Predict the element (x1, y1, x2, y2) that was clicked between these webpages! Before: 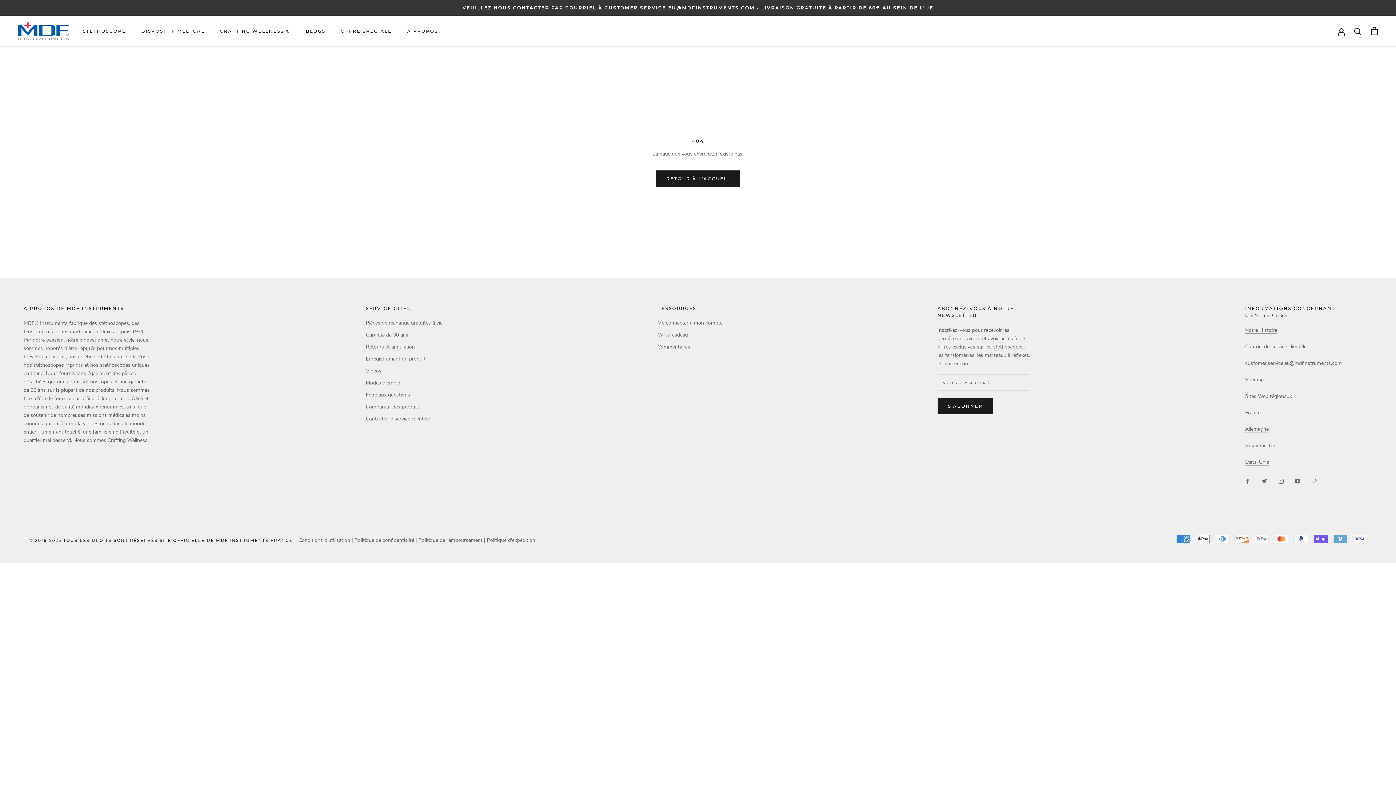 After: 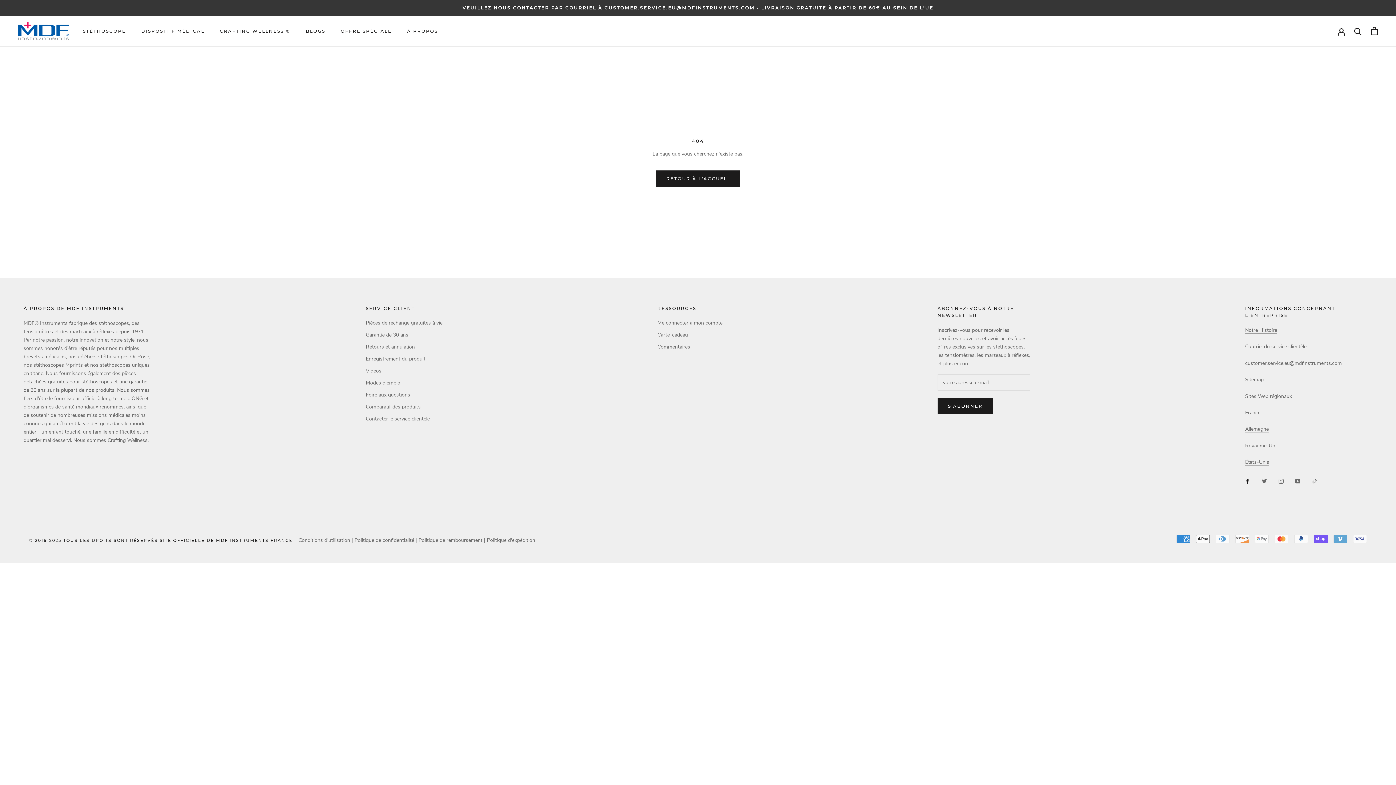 Action: bbox: (1245, 476, 1250, 485) label: Facebook